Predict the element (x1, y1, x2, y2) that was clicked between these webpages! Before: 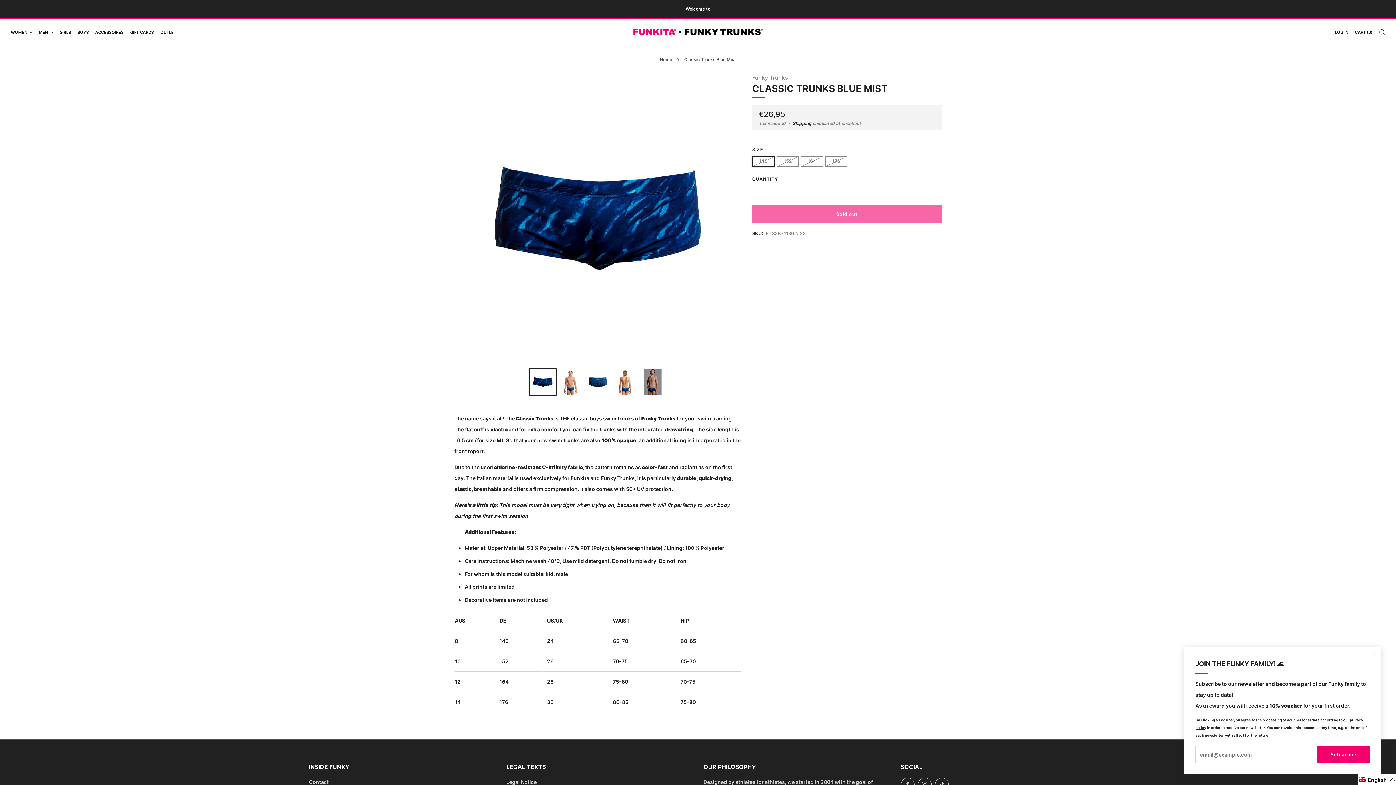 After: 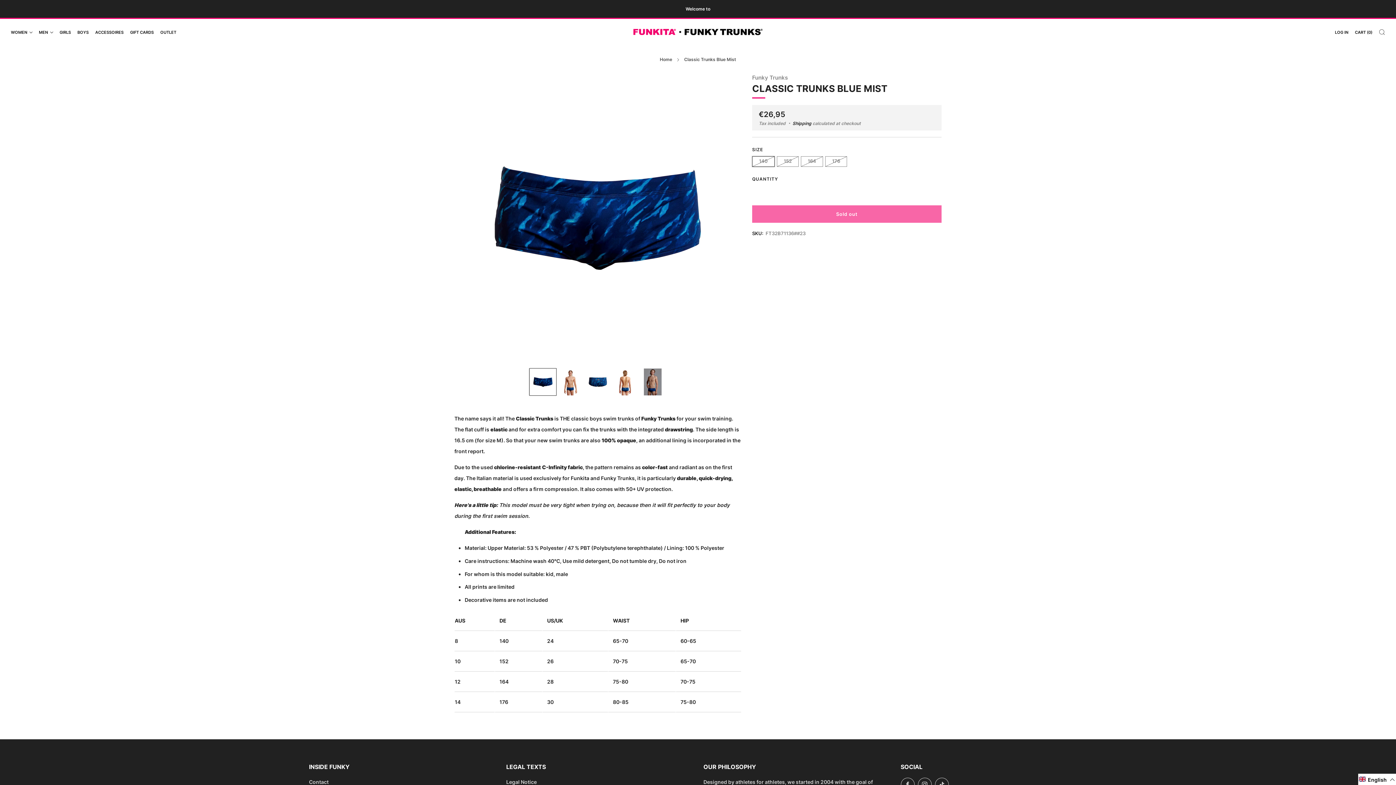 Action: bbox: (1365, 647, 1381, 662) label: Close (esc)